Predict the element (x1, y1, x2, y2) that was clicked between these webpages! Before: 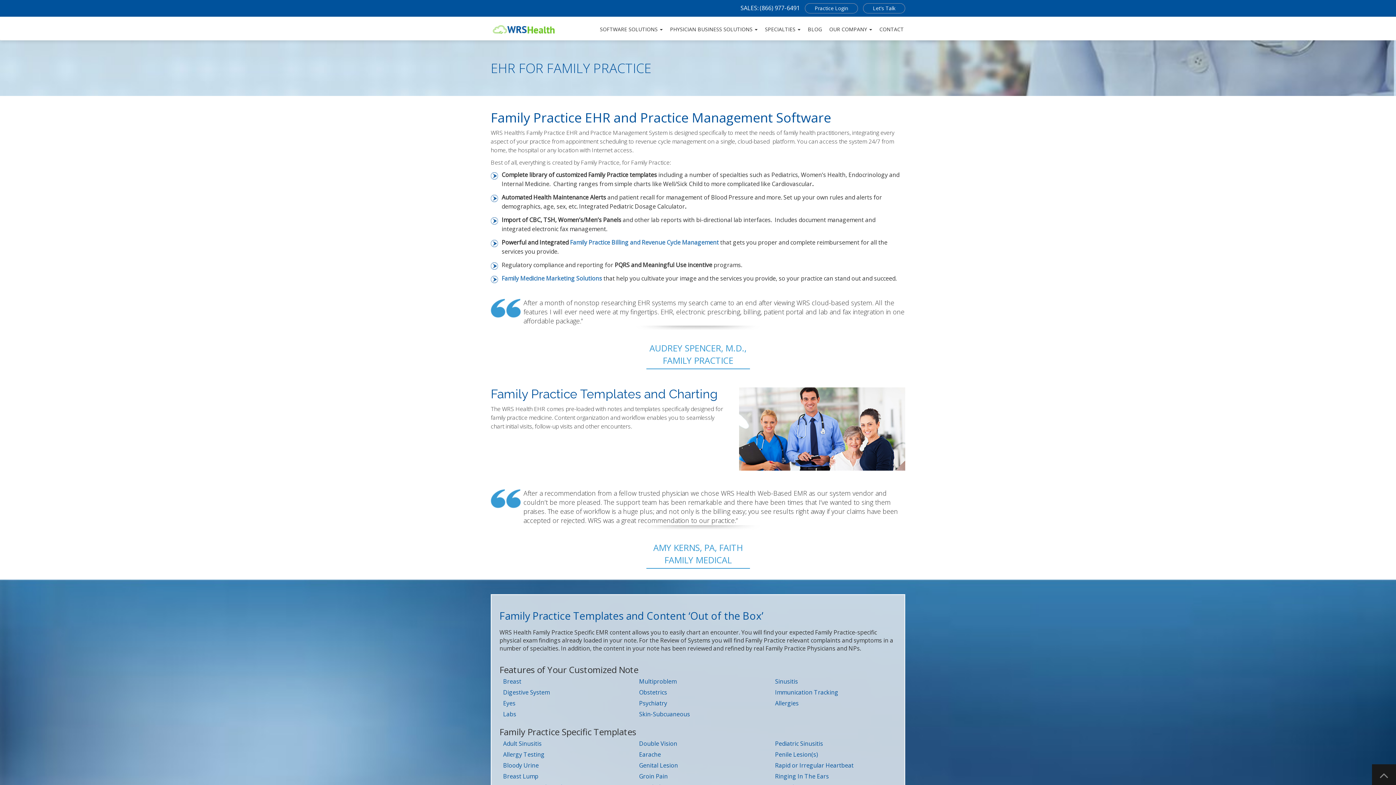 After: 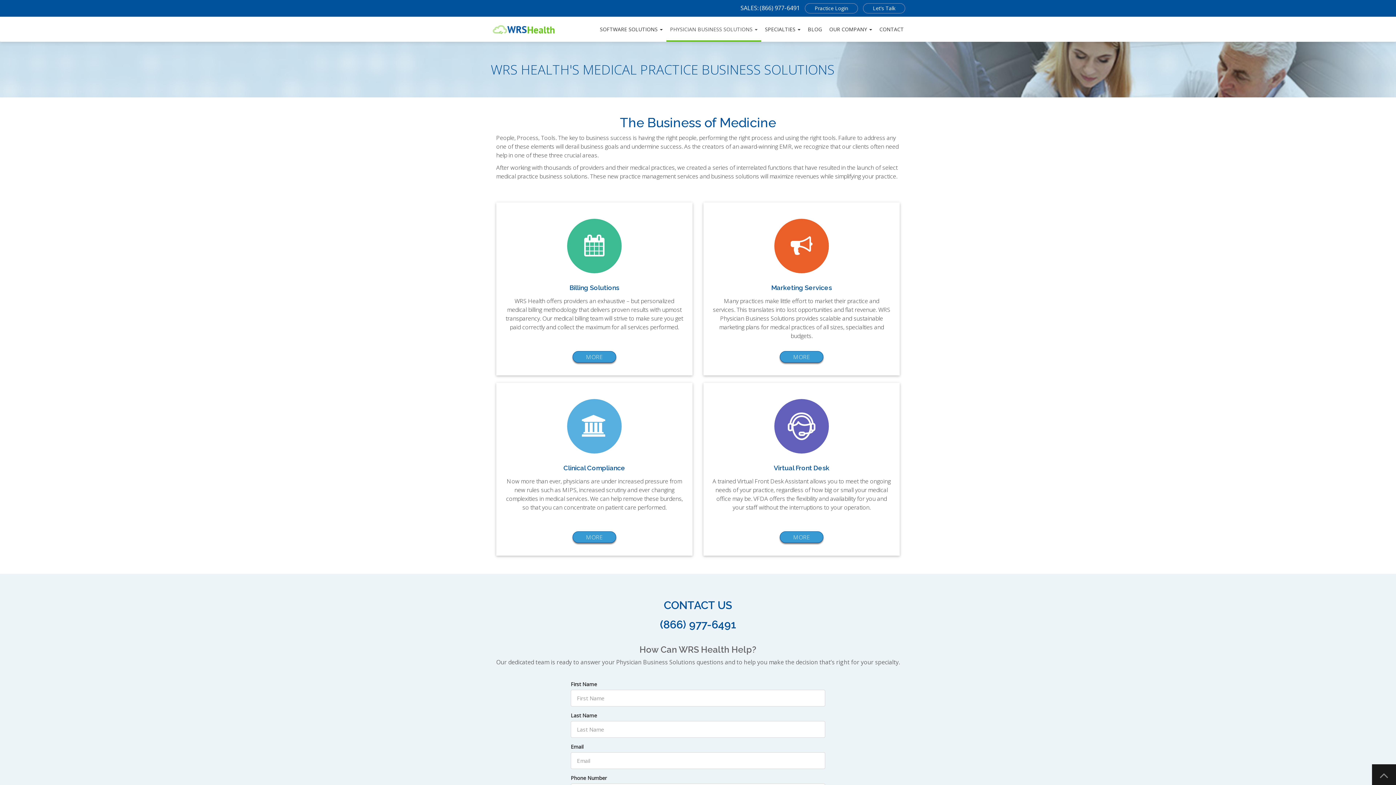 Action: bbox: (666, 22, 761, 40) label: PHYSICIAN BUSINESS SOLUTIONS 